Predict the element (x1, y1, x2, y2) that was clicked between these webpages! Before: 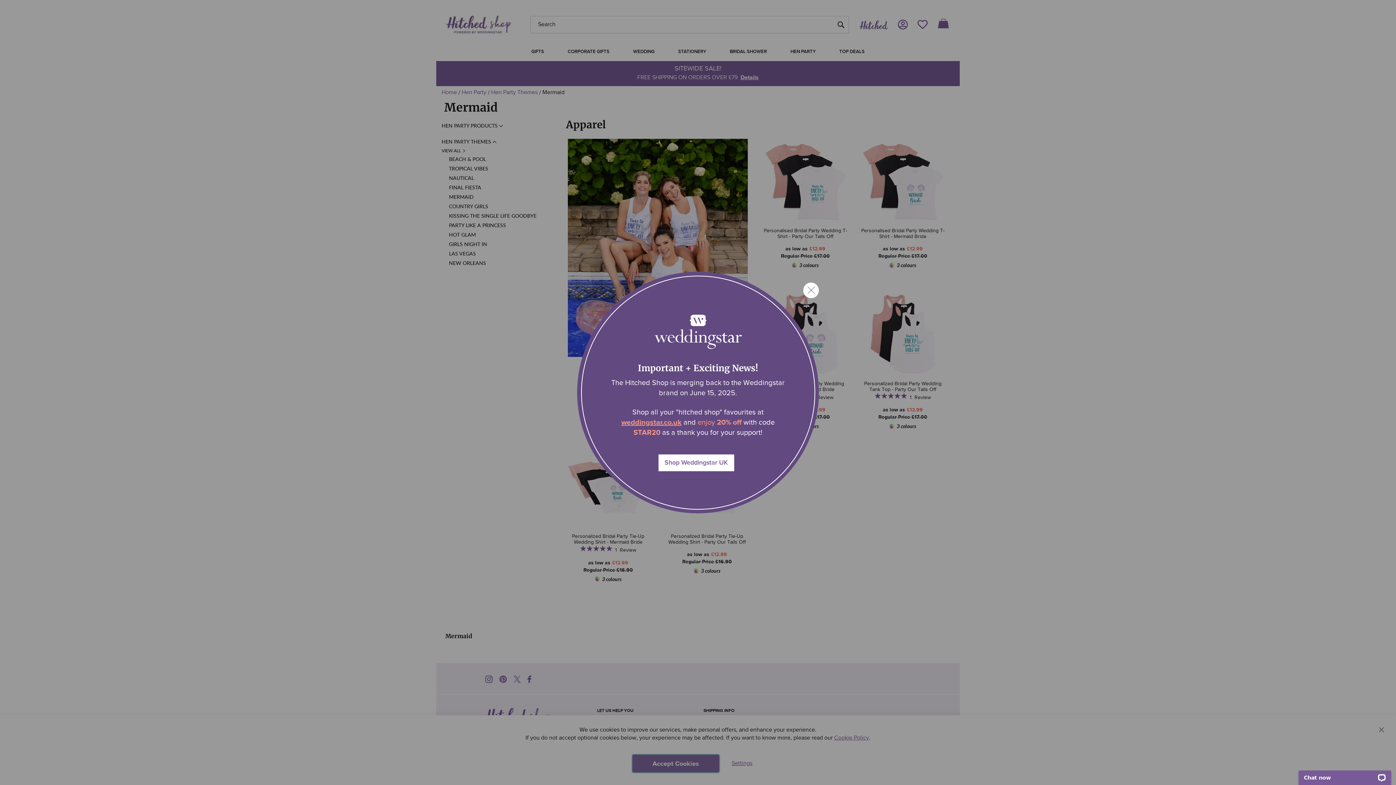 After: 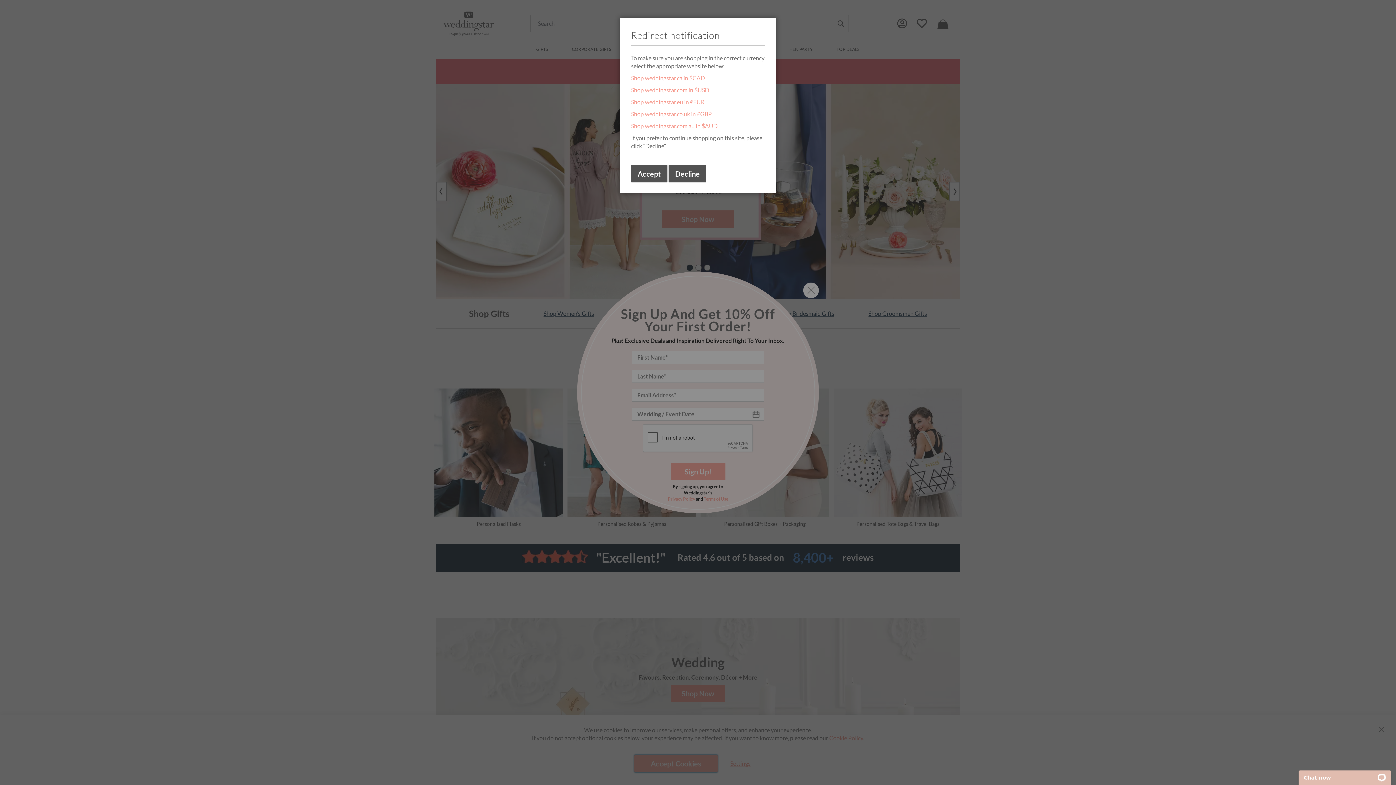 Action: label: weddingstar.co.uk bbox: (621, 418, 681, 427)